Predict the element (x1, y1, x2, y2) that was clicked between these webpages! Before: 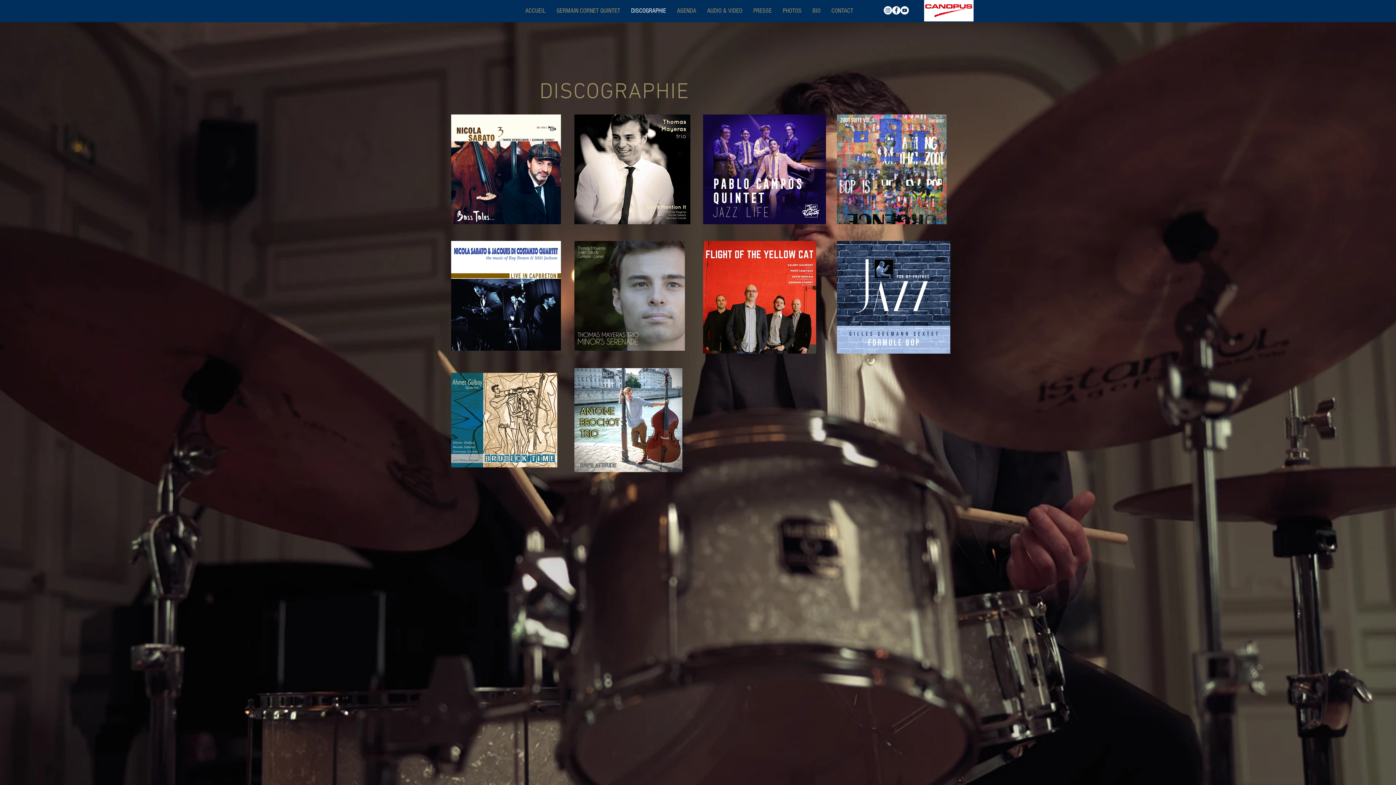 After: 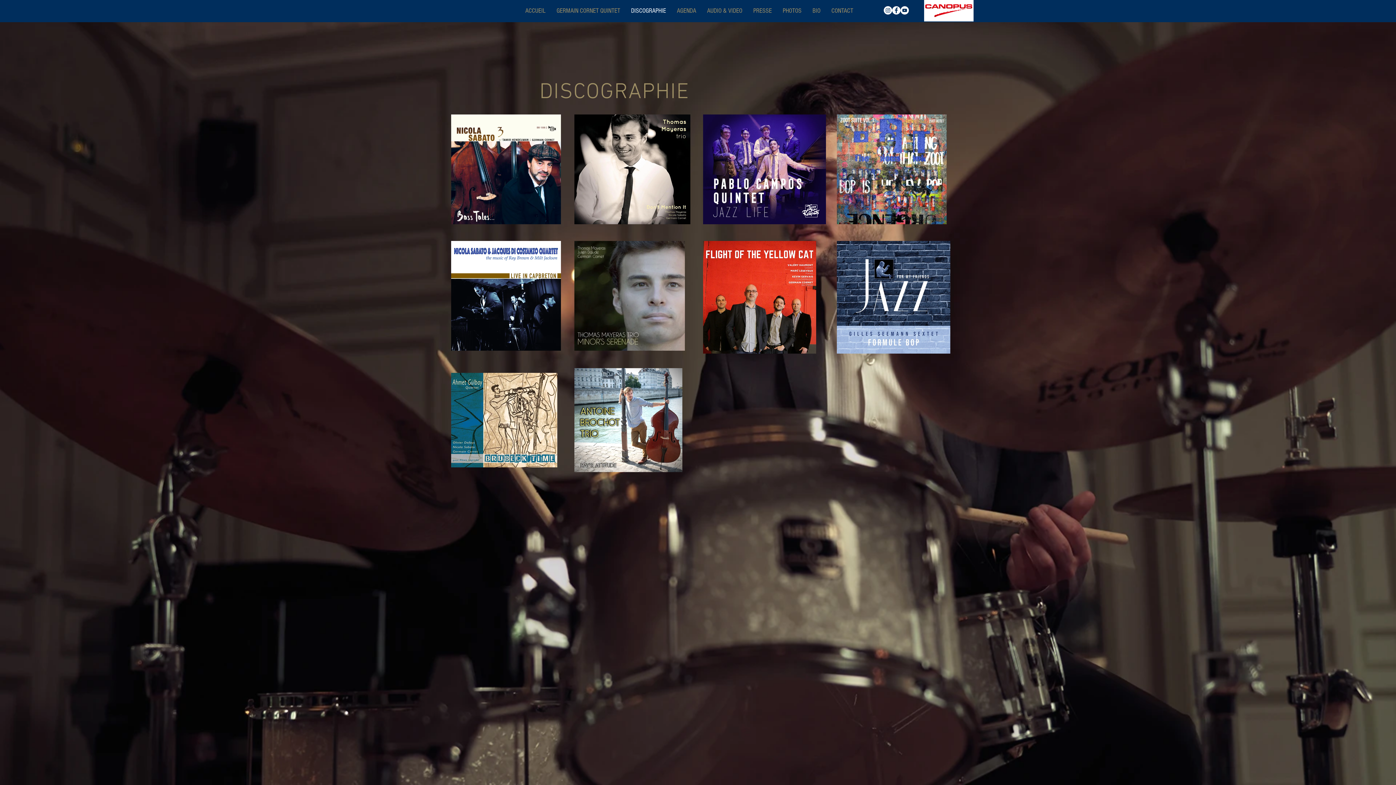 Action: bbox: (631, 6, 666, 15) label: DISCOGRAPHIE